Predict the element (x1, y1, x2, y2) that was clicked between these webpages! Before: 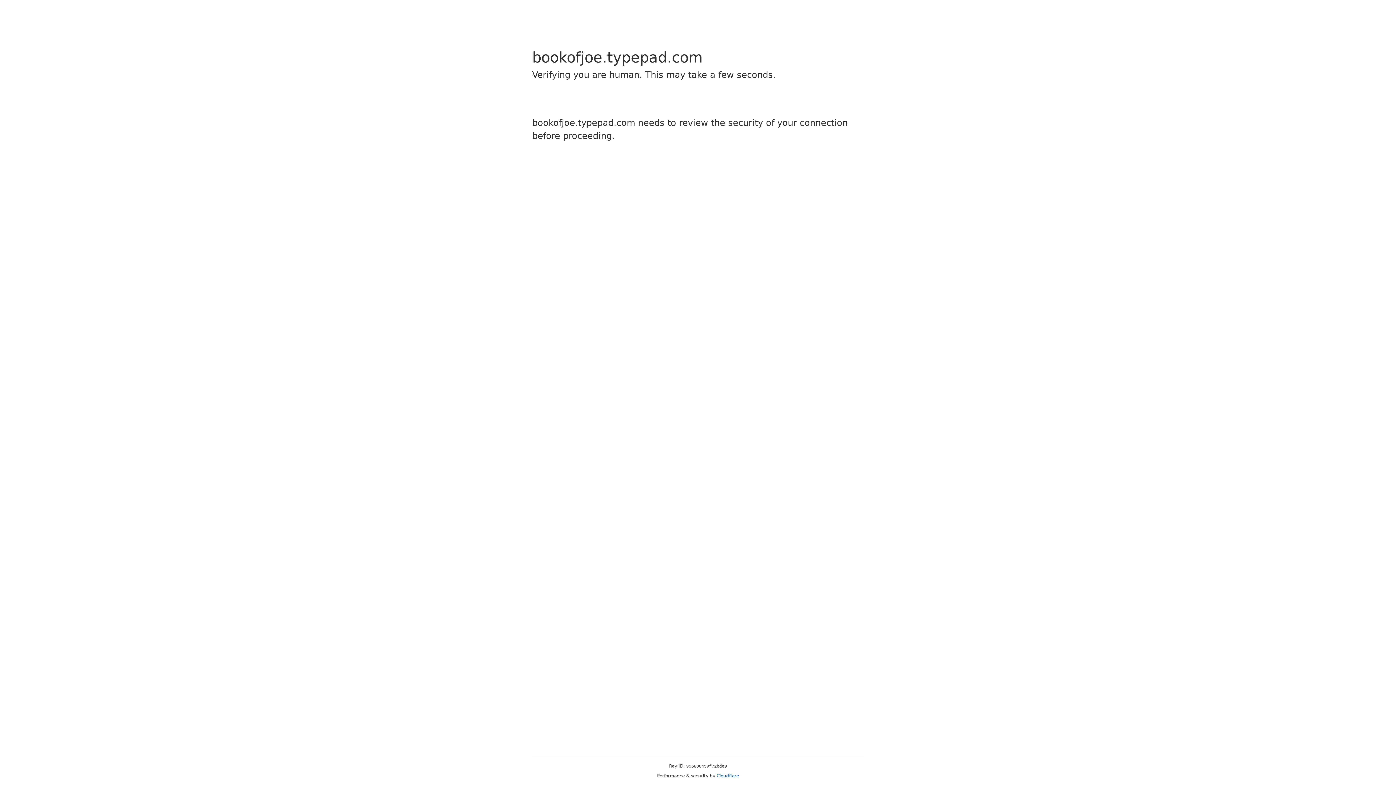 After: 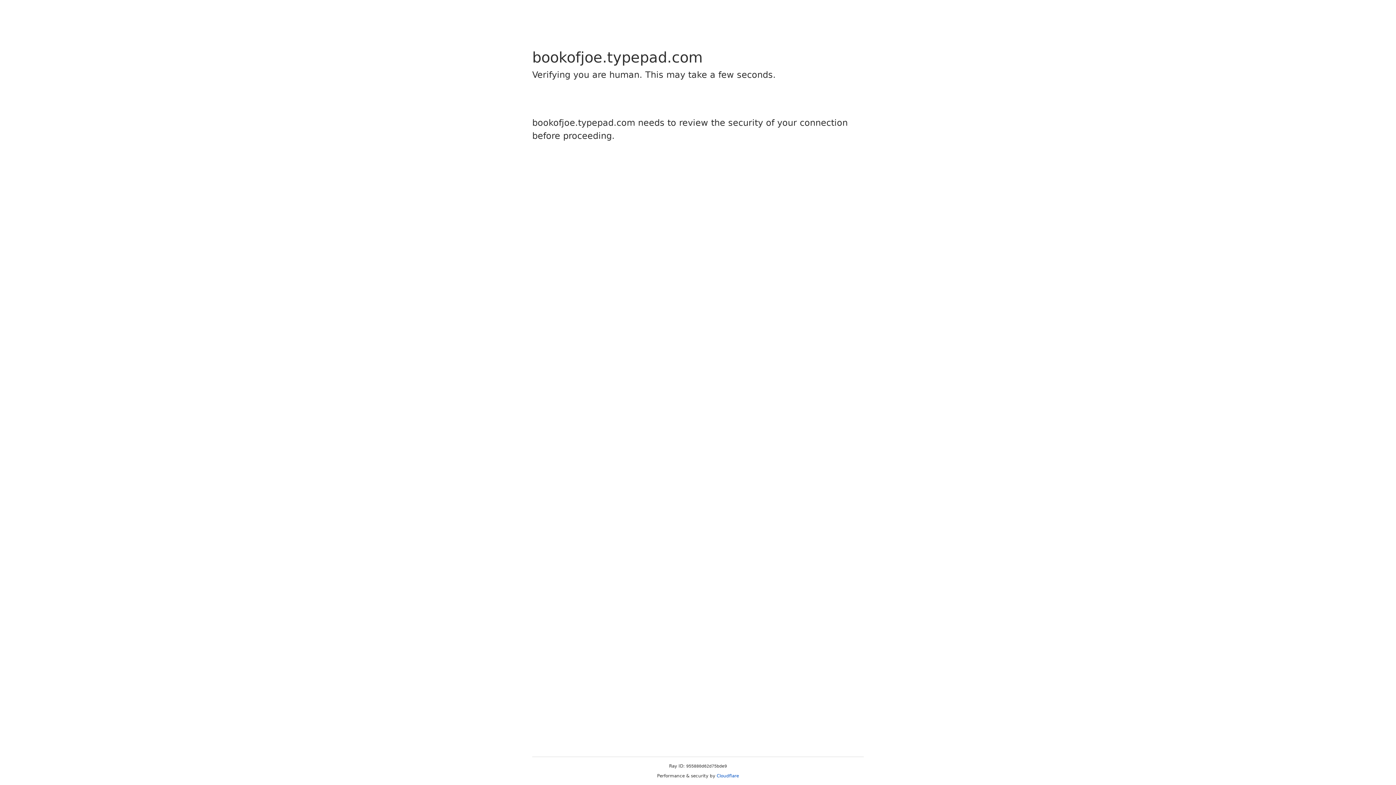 Action: bbox: (716, 773, 739, 778) label: Cloudflare